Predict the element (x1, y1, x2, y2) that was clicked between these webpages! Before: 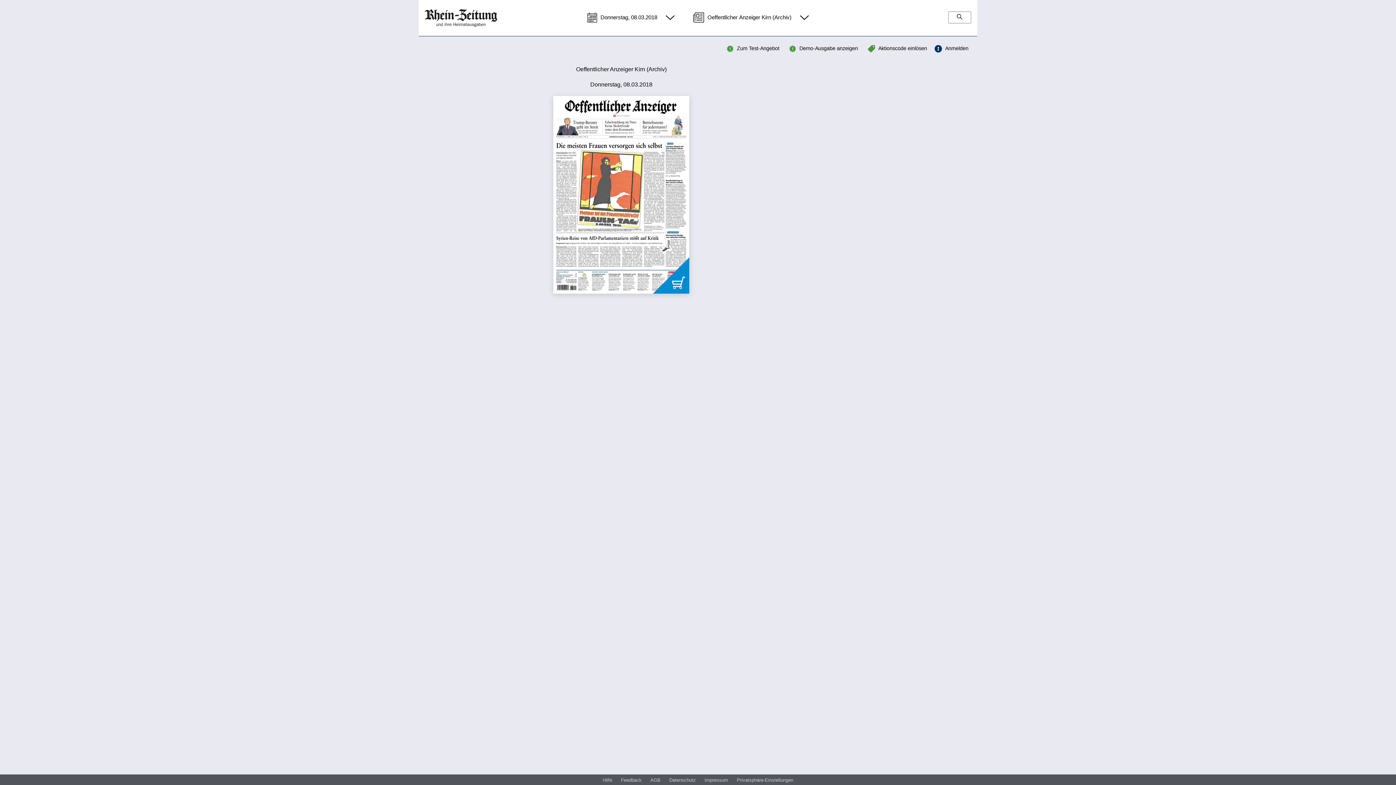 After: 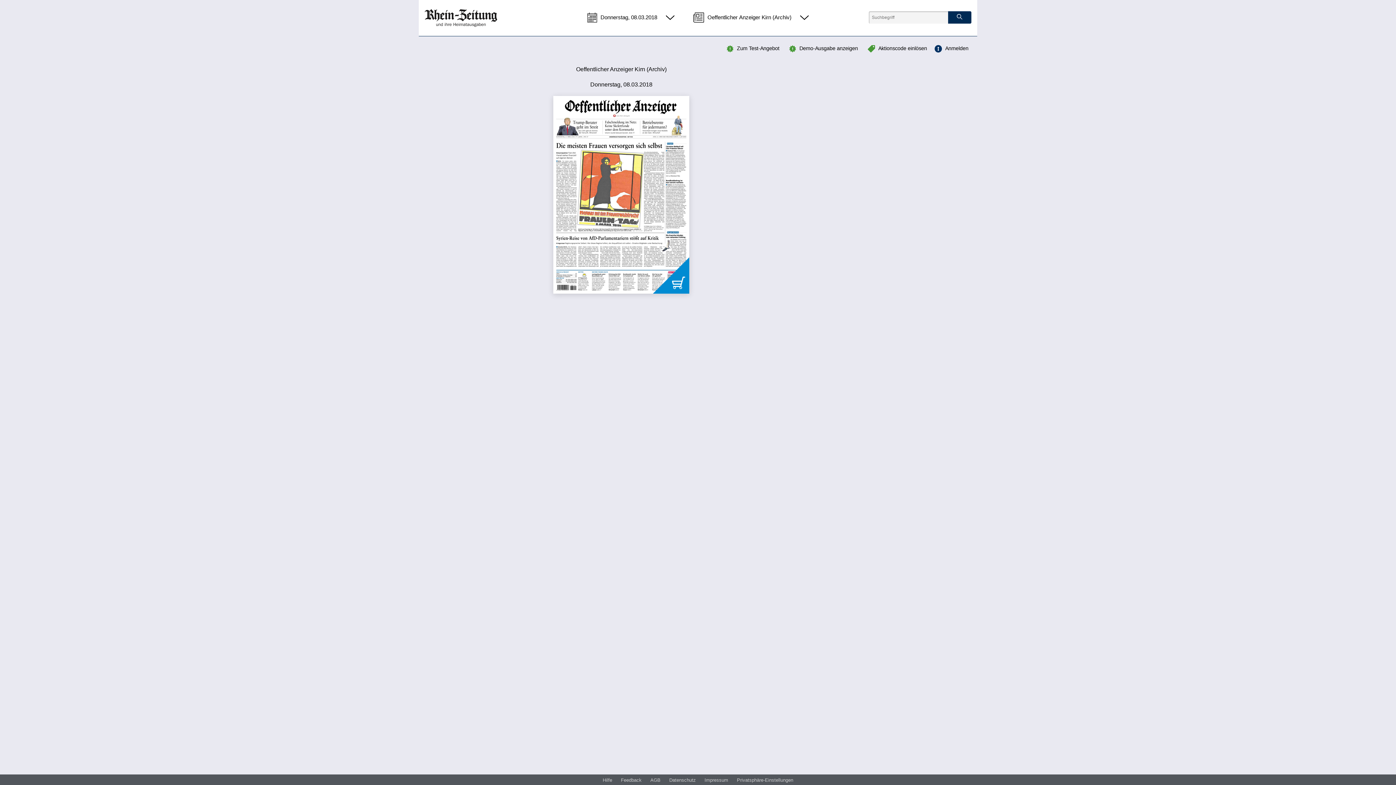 Action: bbox: (948, 11, 971, 23)